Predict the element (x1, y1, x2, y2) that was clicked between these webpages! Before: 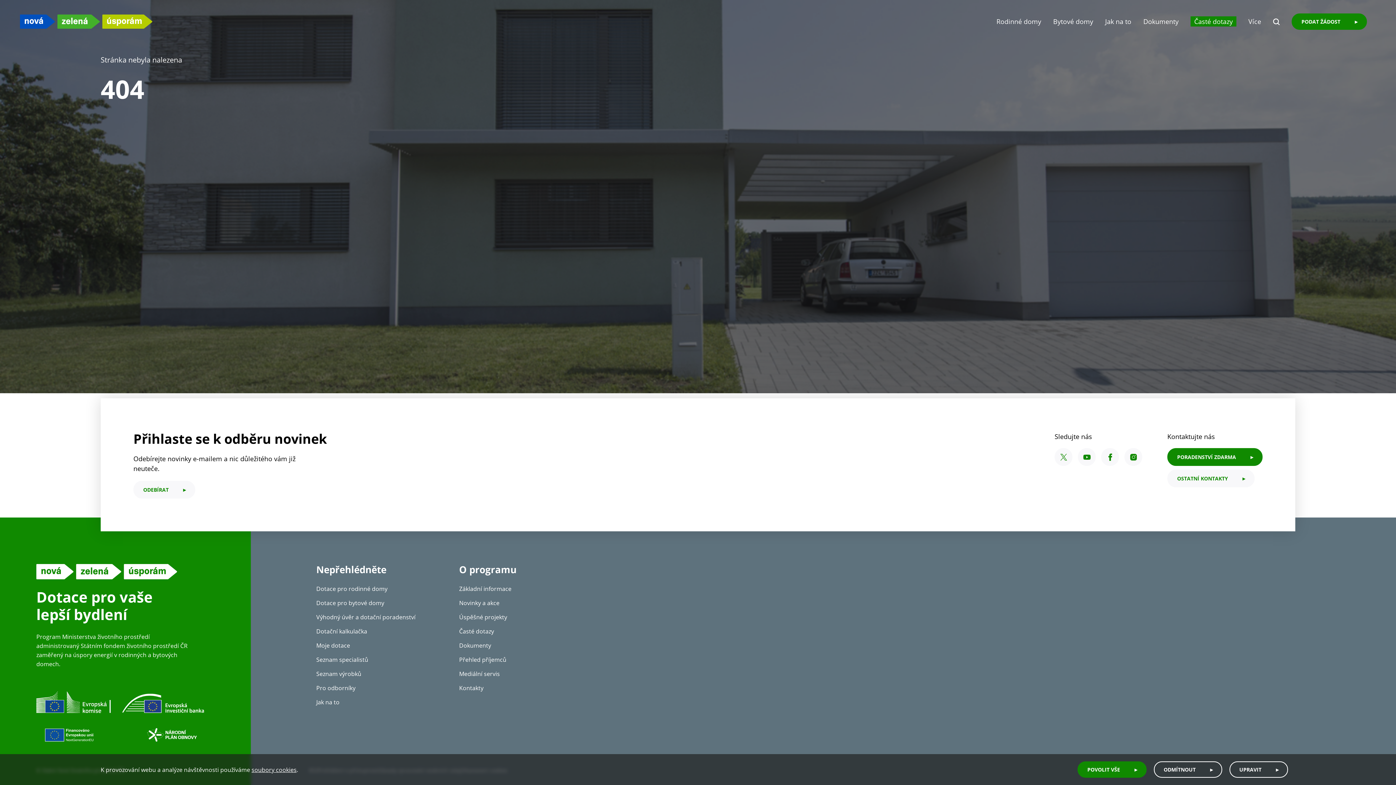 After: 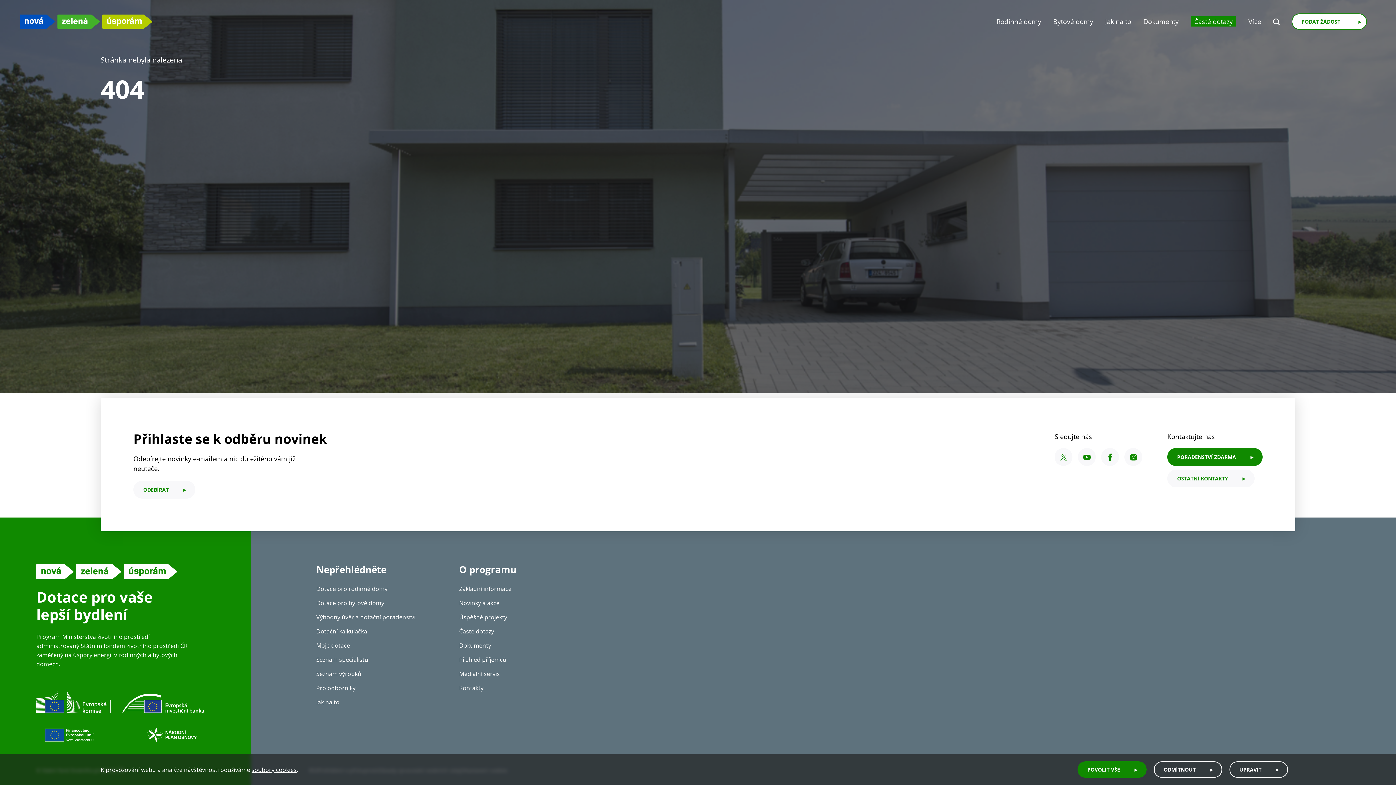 Action: label: PODAT ŽÁDOST bbox: (1292, 13, 1367, 29)